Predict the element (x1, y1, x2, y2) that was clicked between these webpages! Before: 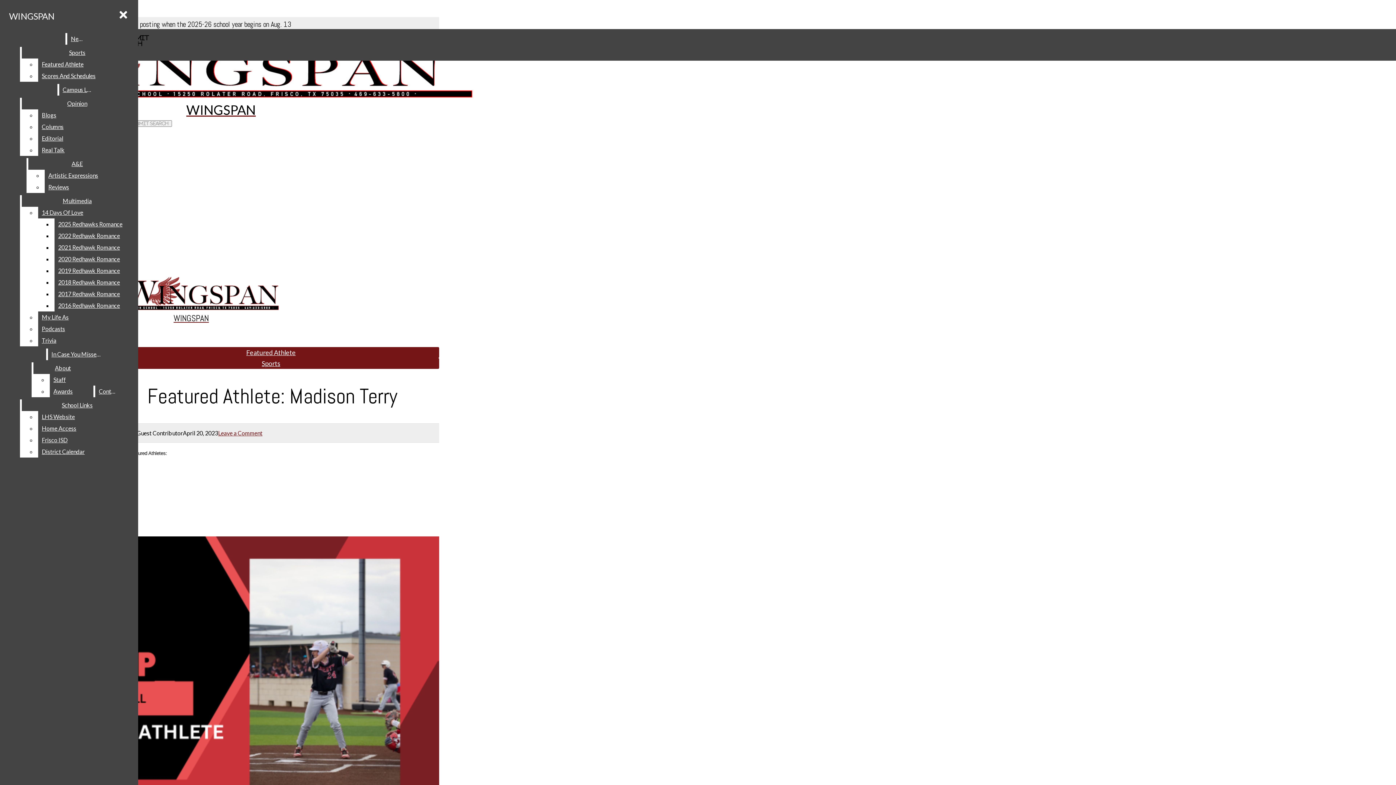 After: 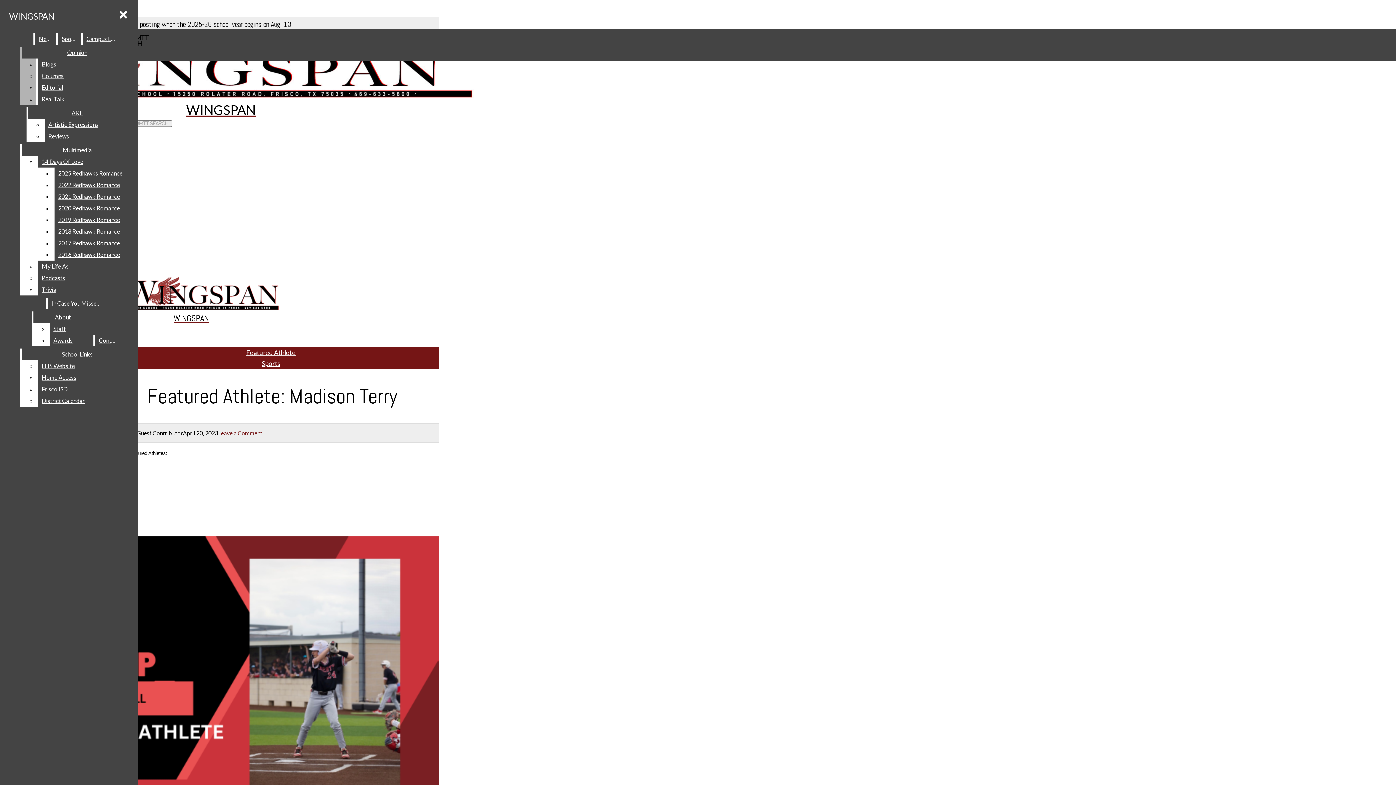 Action: bbox: (38, 58, 132, 70) label: Featured Athlete